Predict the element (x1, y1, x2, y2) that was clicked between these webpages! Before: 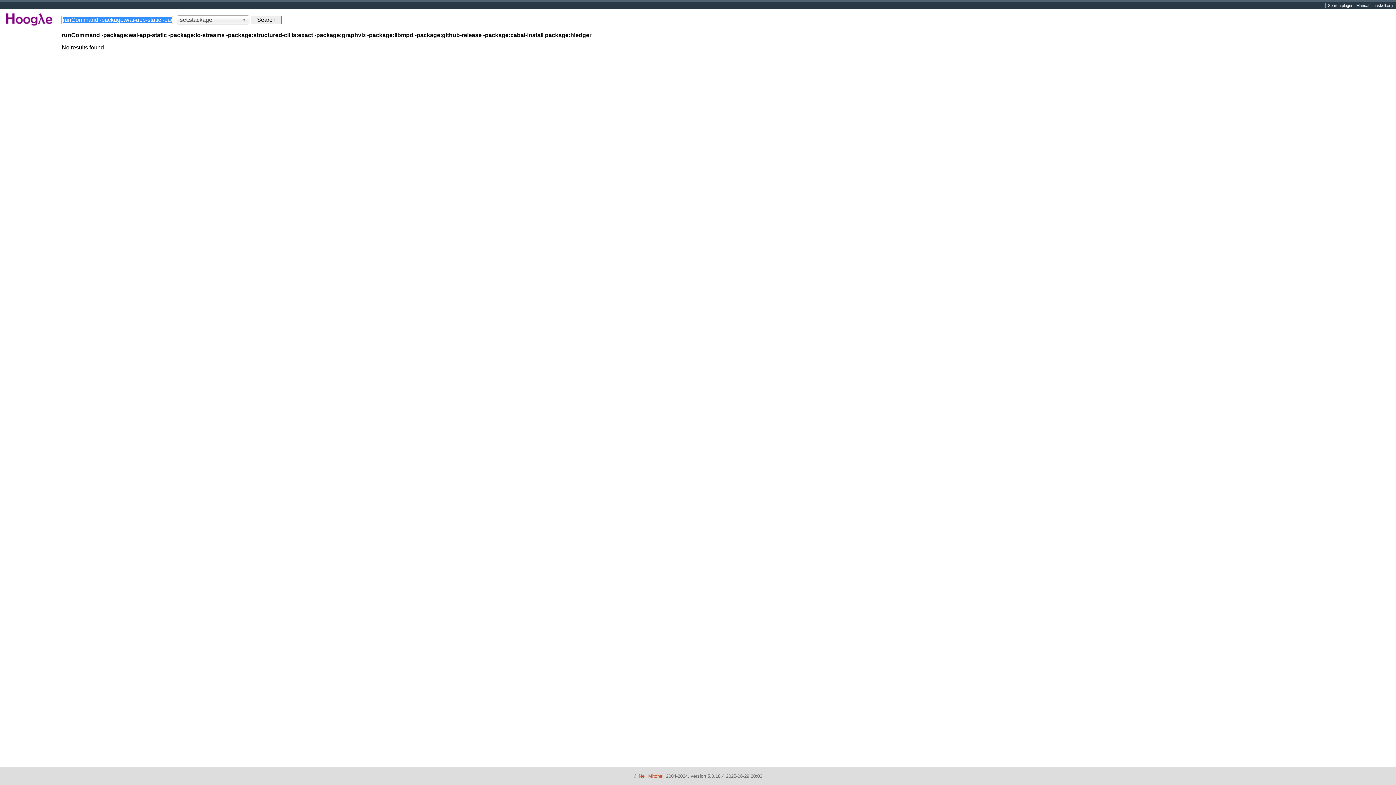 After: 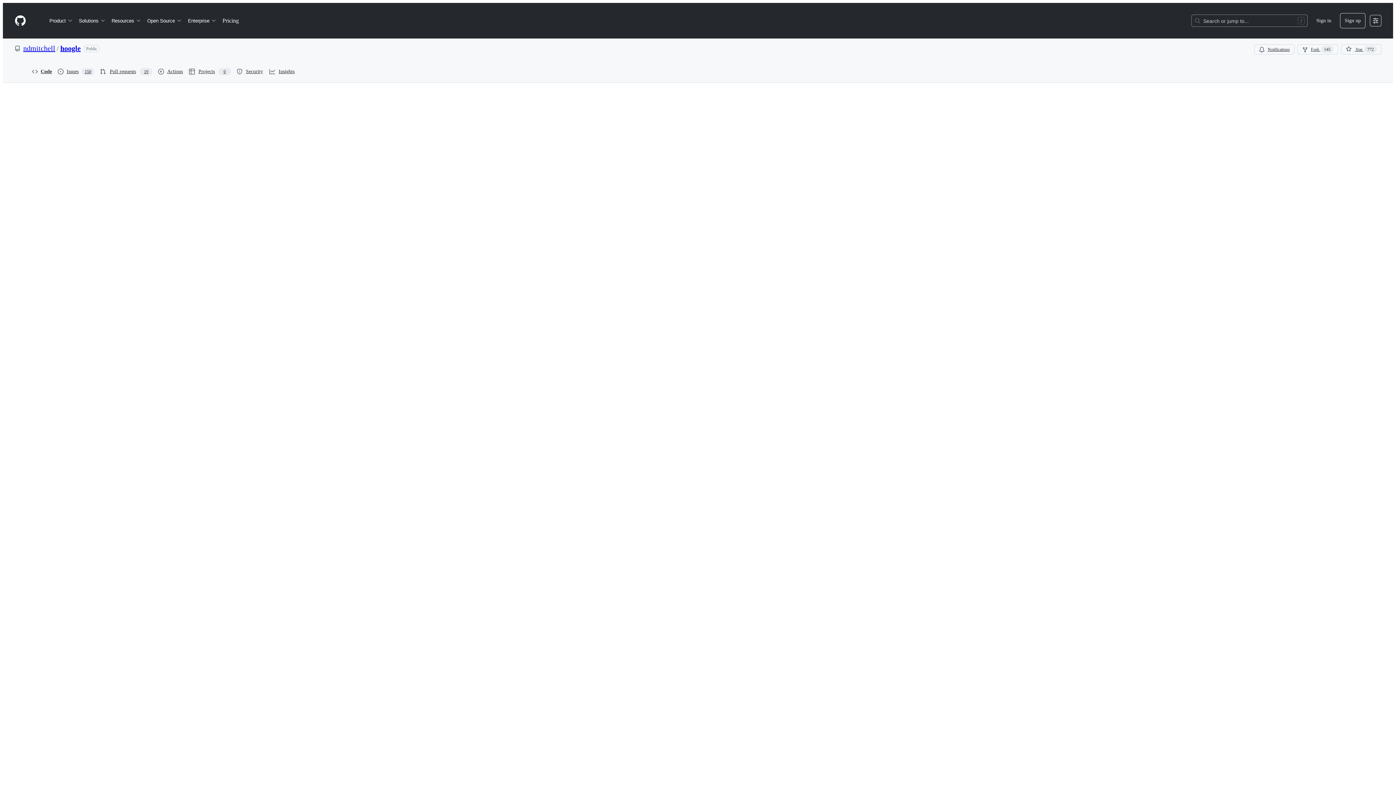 Action: label: Manual bbox: (1354, 2, 1371, 8)